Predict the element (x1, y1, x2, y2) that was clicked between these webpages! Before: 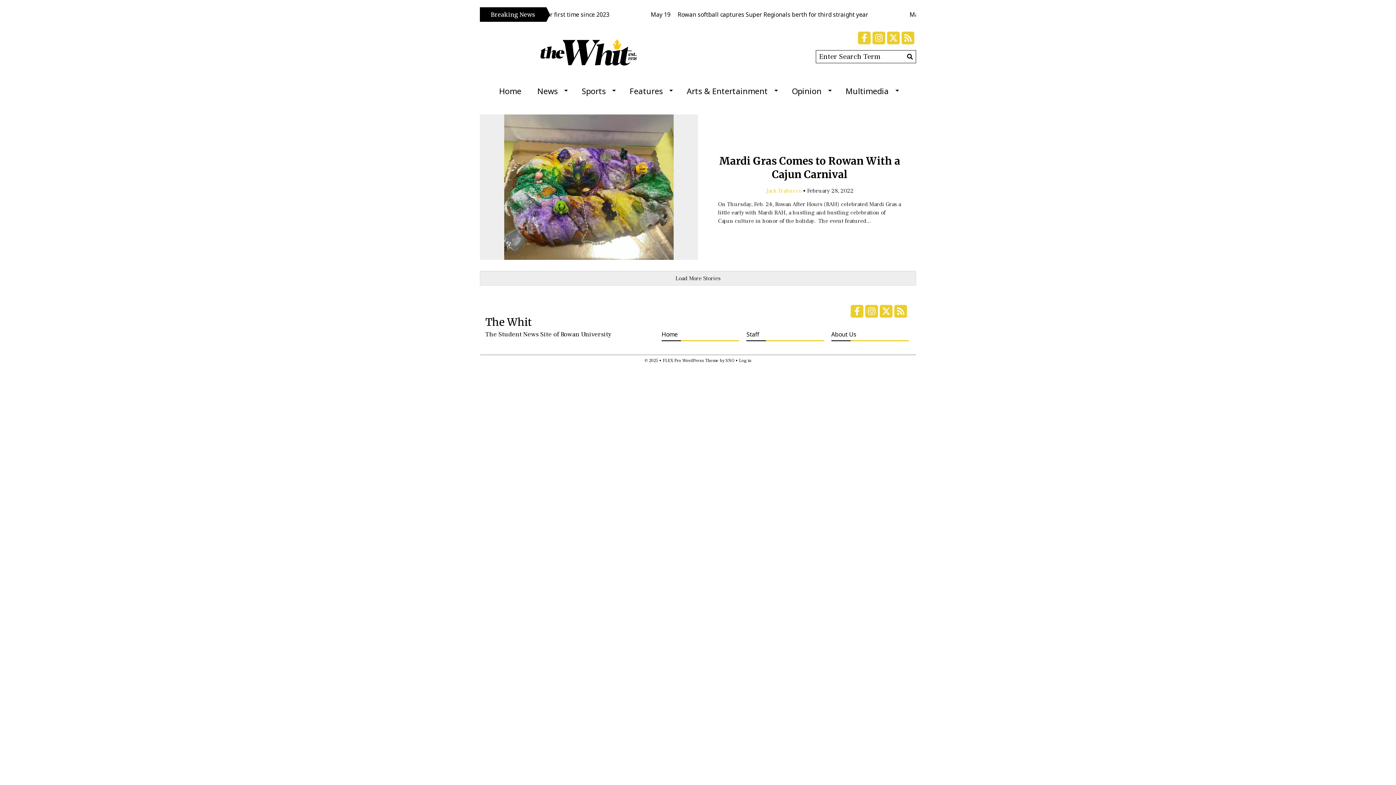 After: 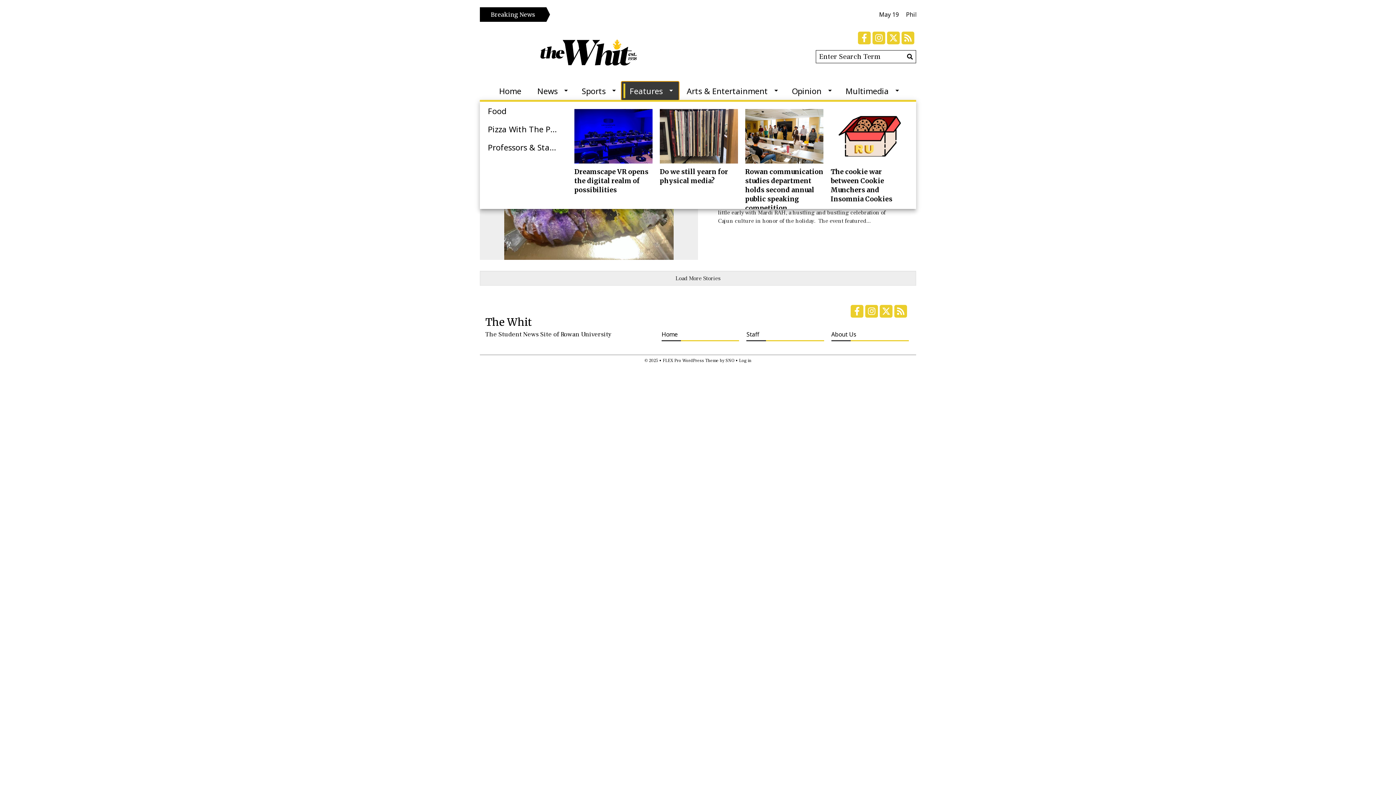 Action: label: Features bbox: (621, 81, 678, 100)